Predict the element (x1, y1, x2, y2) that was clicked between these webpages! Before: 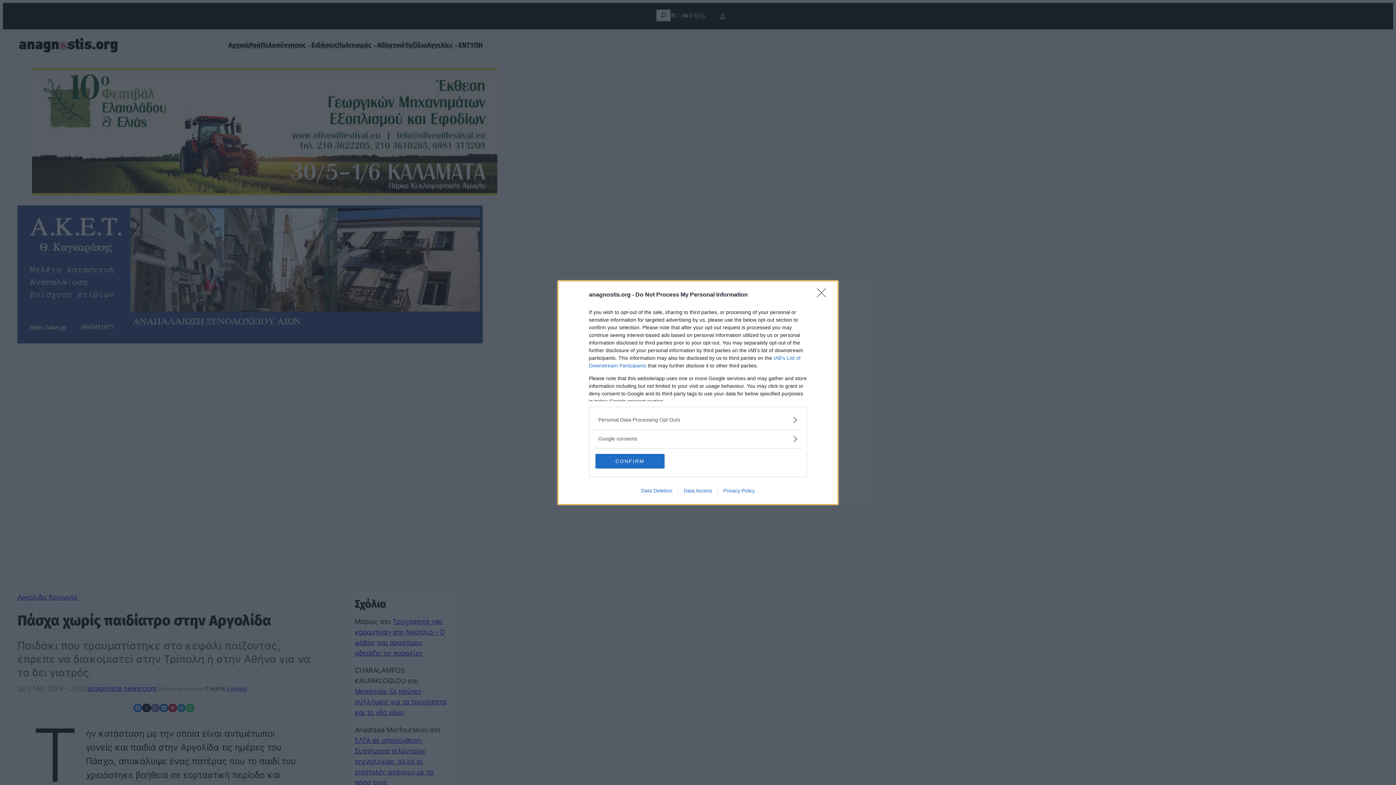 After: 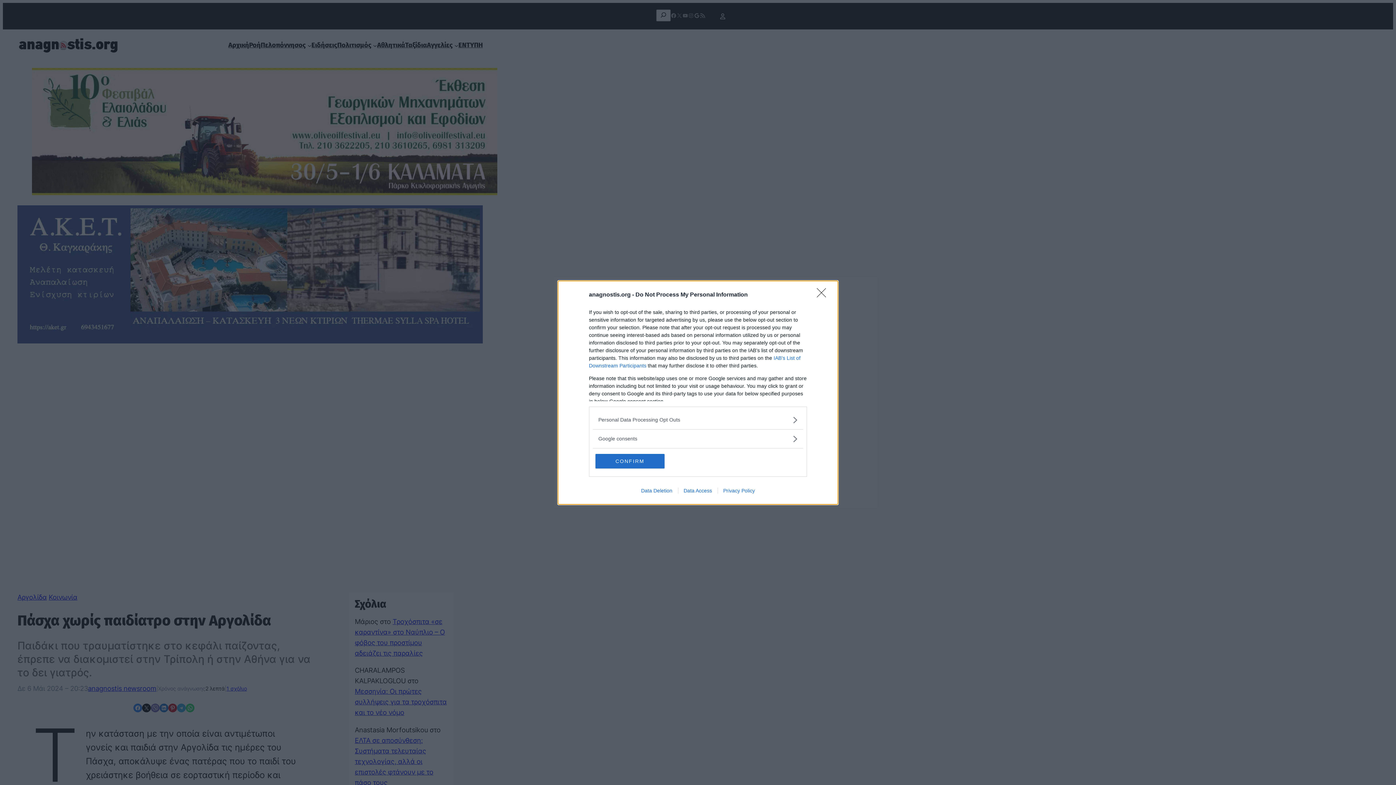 Action: bbox: (717, 487, 760, 493) label: Privacy Policy